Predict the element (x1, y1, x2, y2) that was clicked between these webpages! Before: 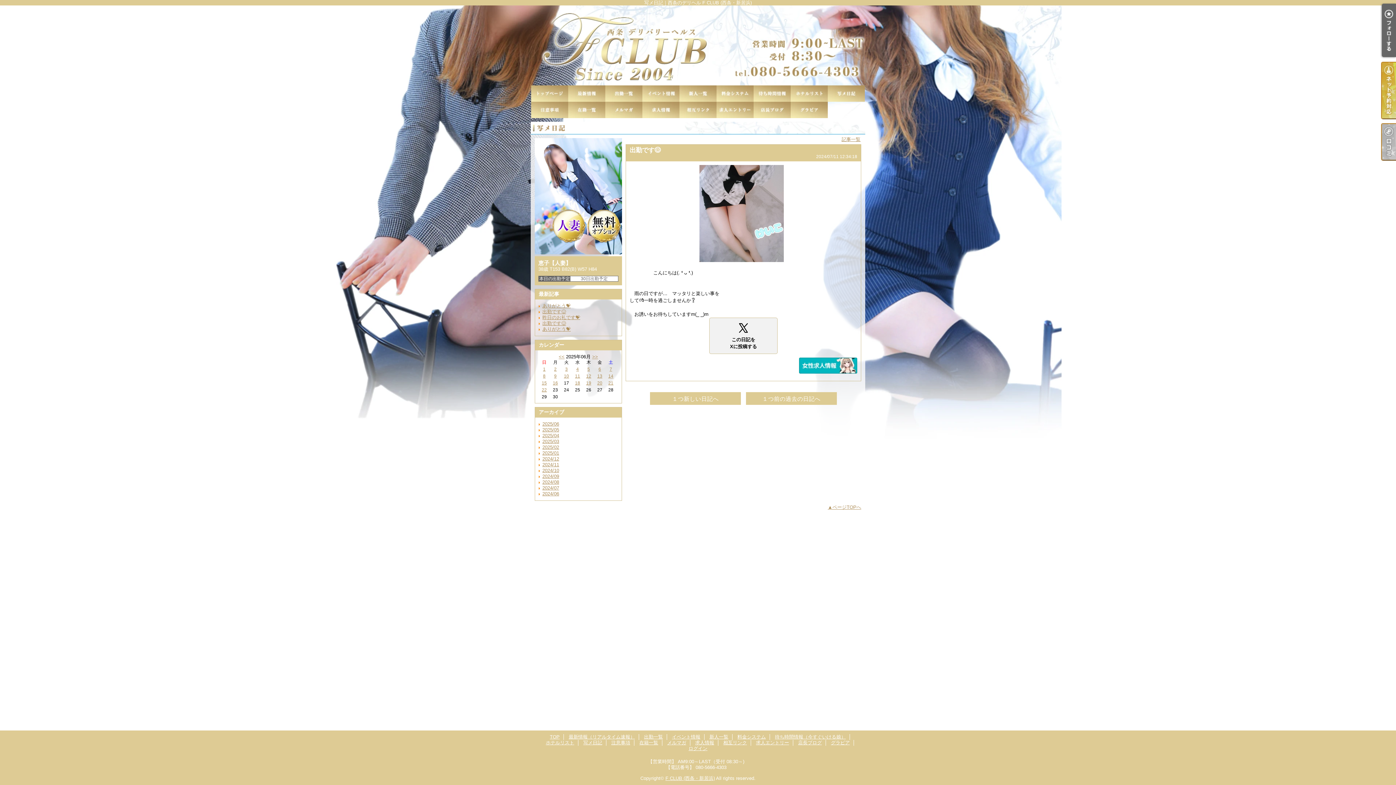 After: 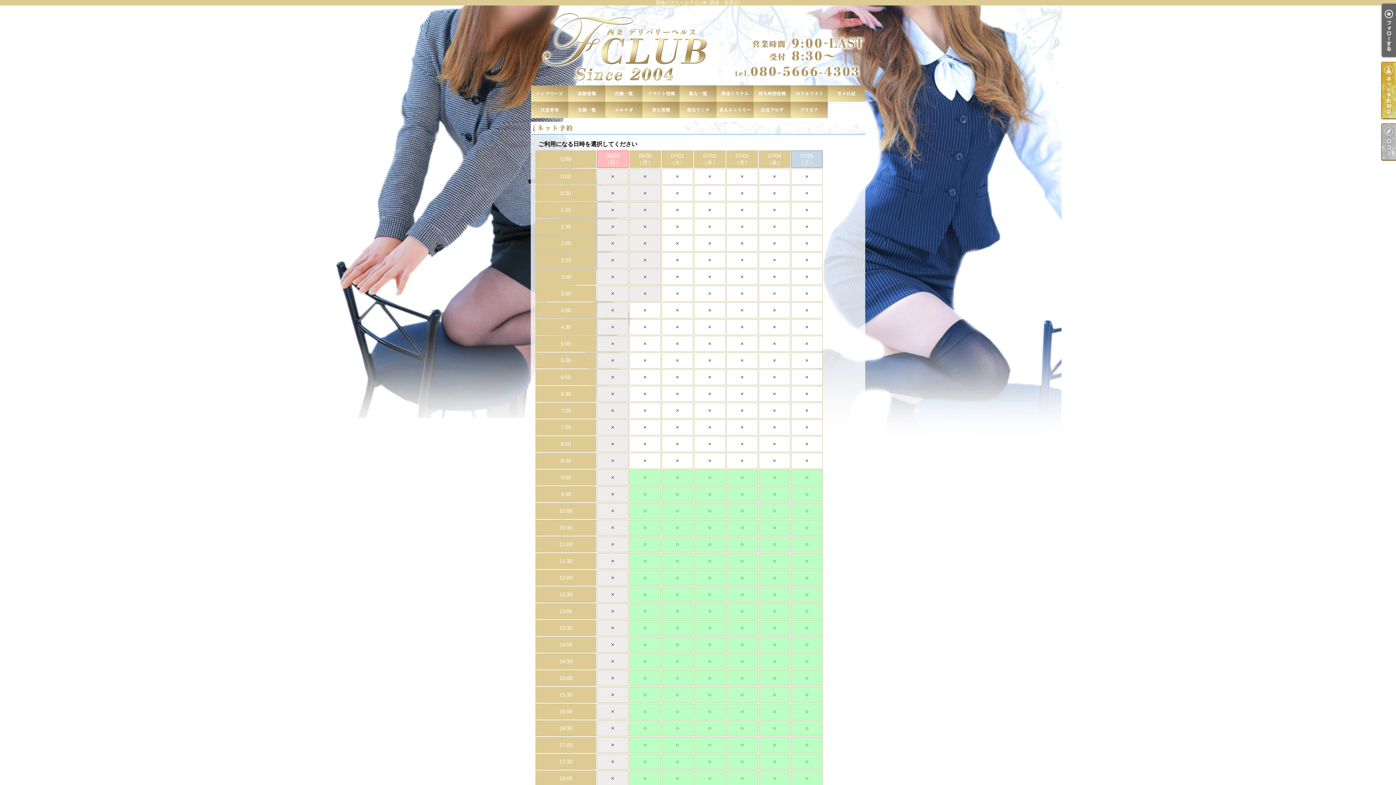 Action: bbox: (1381, 61, 1396, 67)